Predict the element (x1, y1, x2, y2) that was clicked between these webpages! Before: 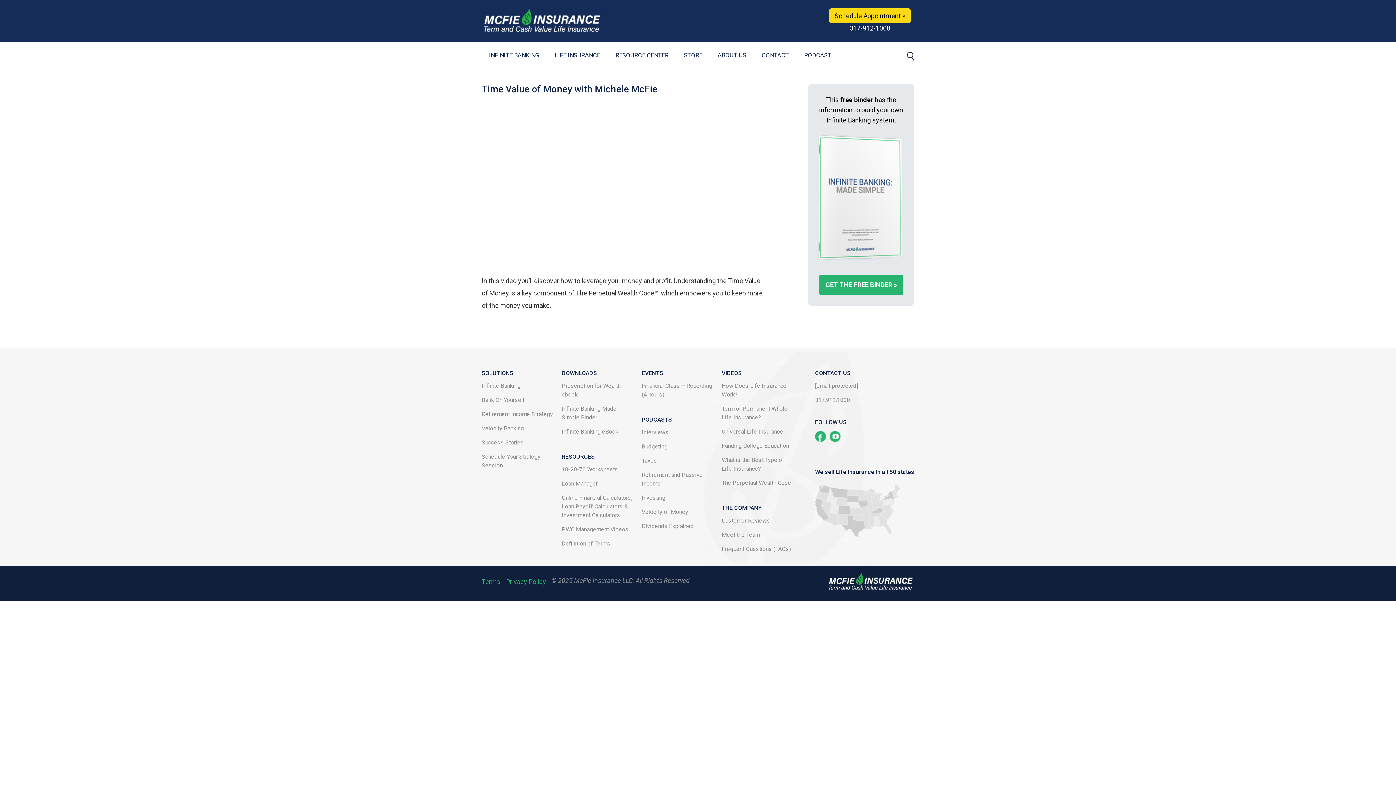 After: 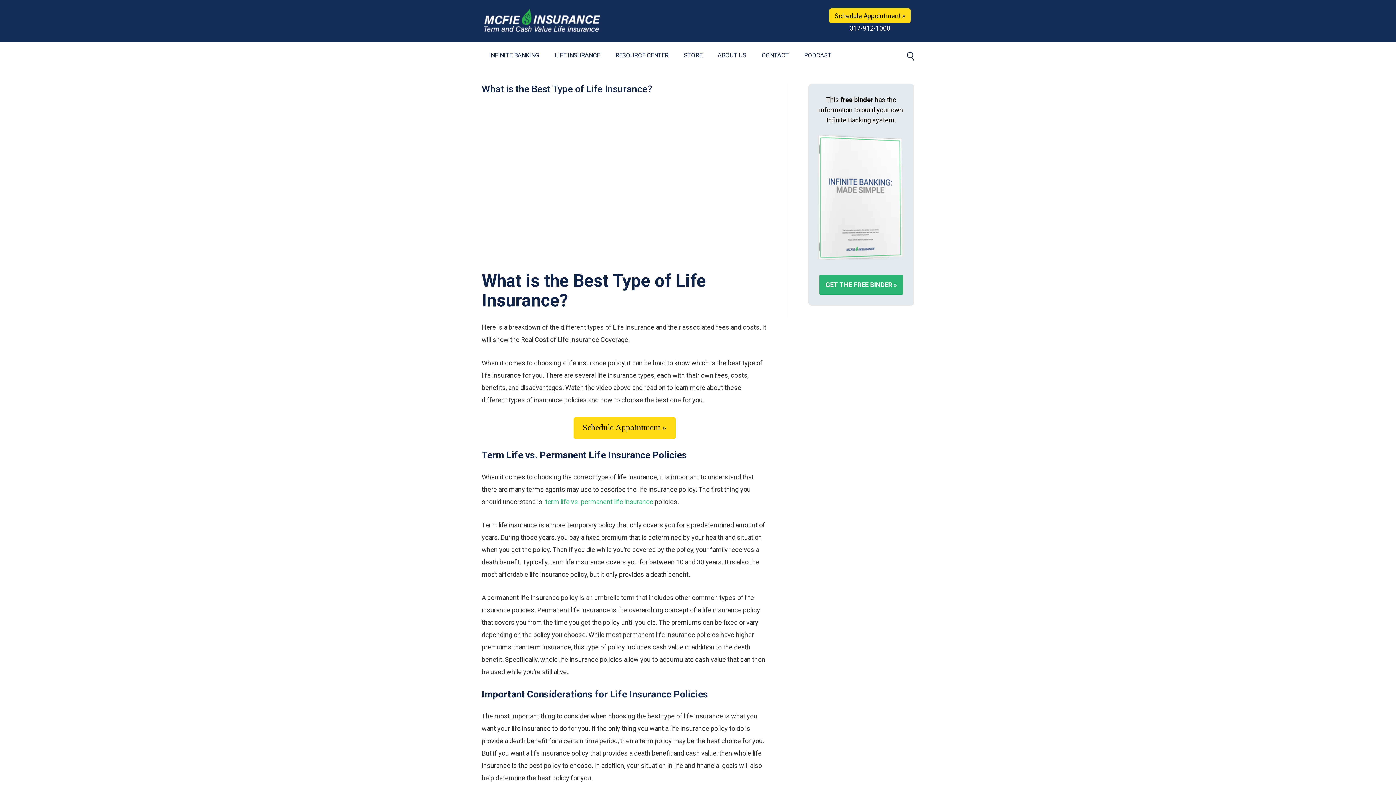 Action: bbox: (721, 456, 795, 473) label: What is the Best Type of Life Insurance?